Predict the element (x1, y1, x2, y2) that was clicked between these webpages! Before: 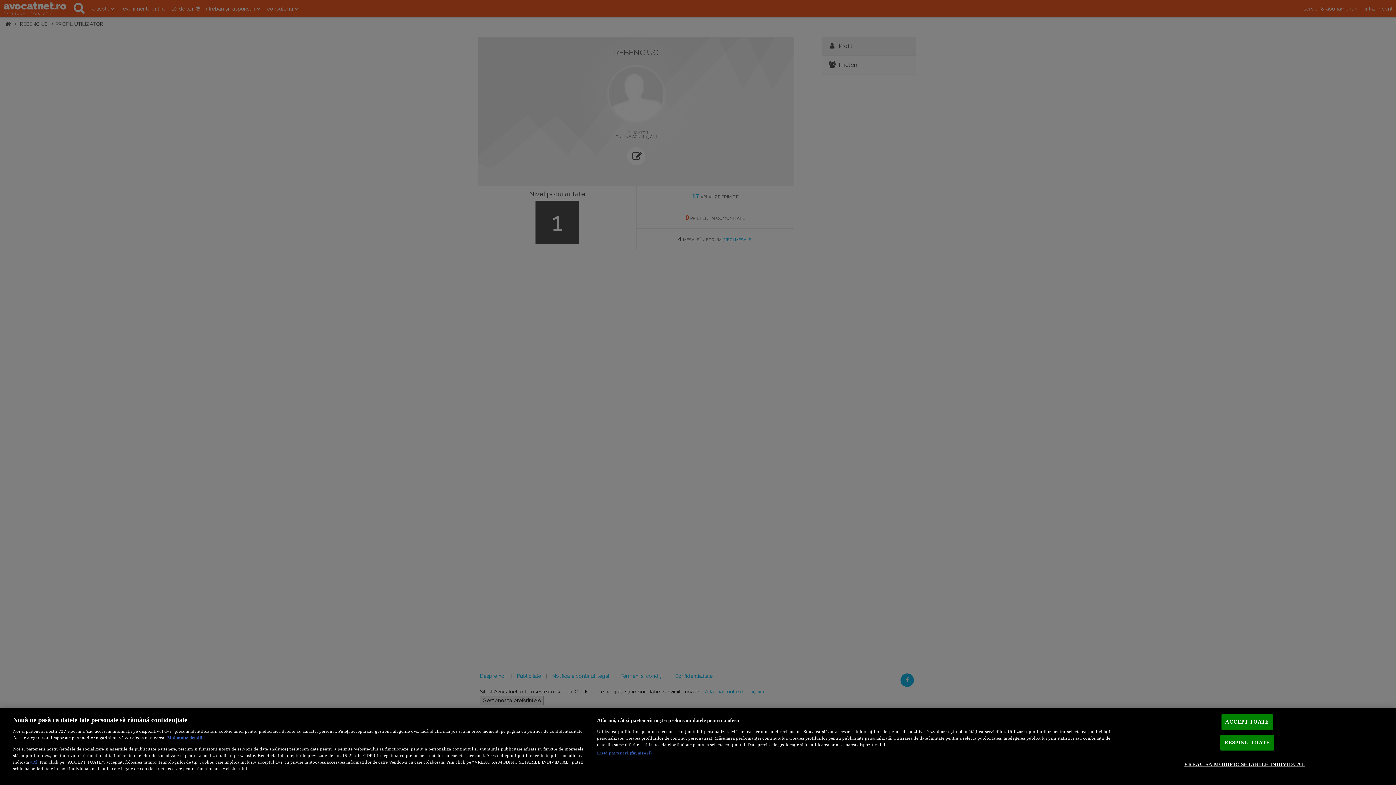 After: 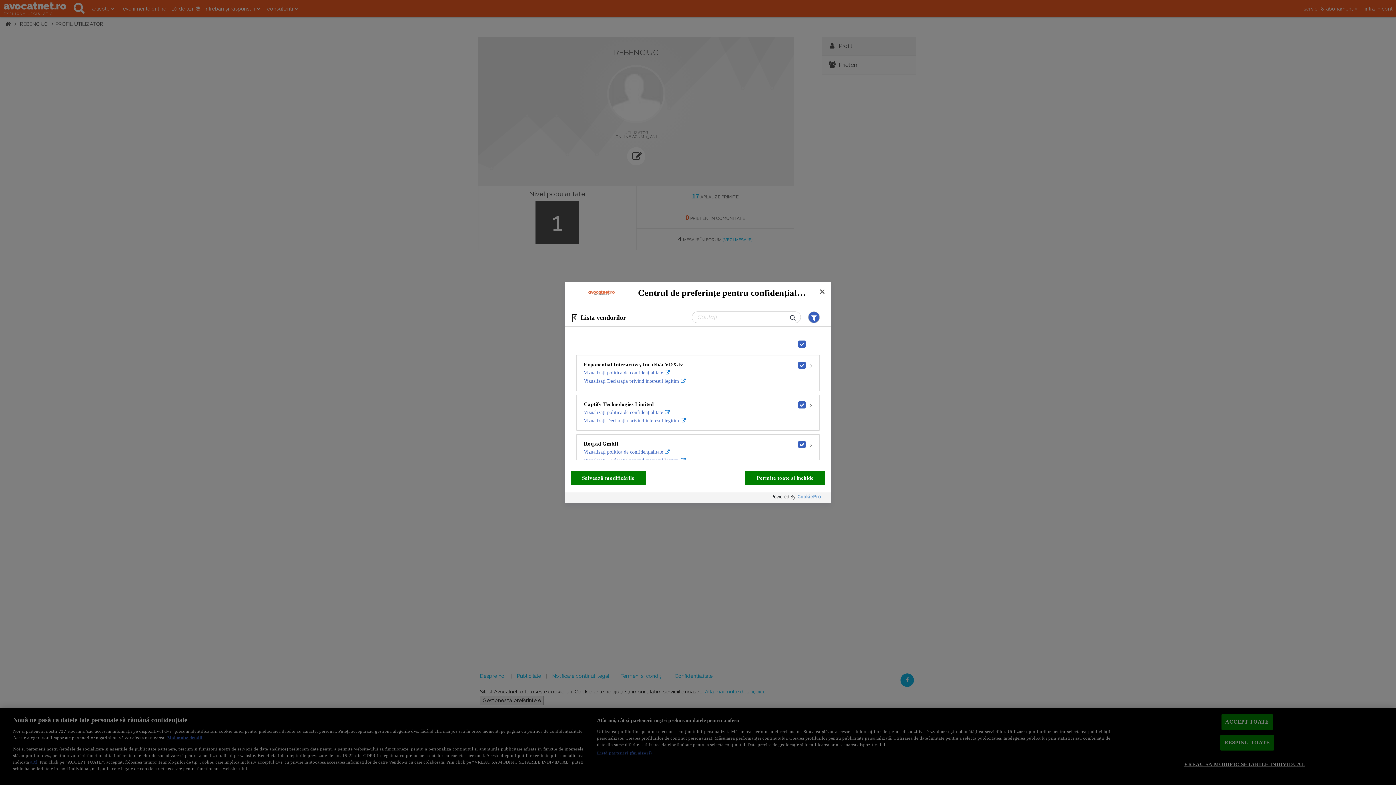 Action: label: Listă parteneri (furnizori) bbox: (597, 750, 651, 756)